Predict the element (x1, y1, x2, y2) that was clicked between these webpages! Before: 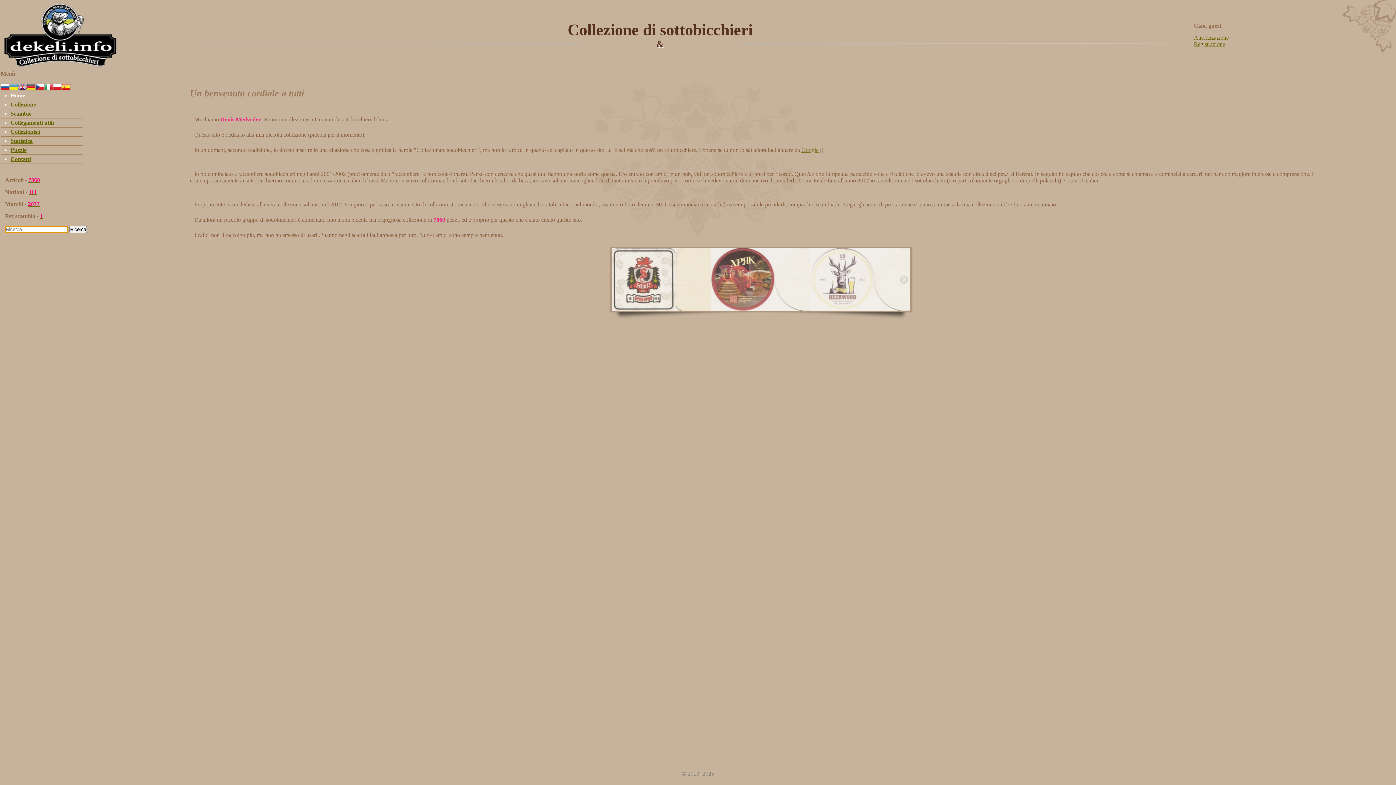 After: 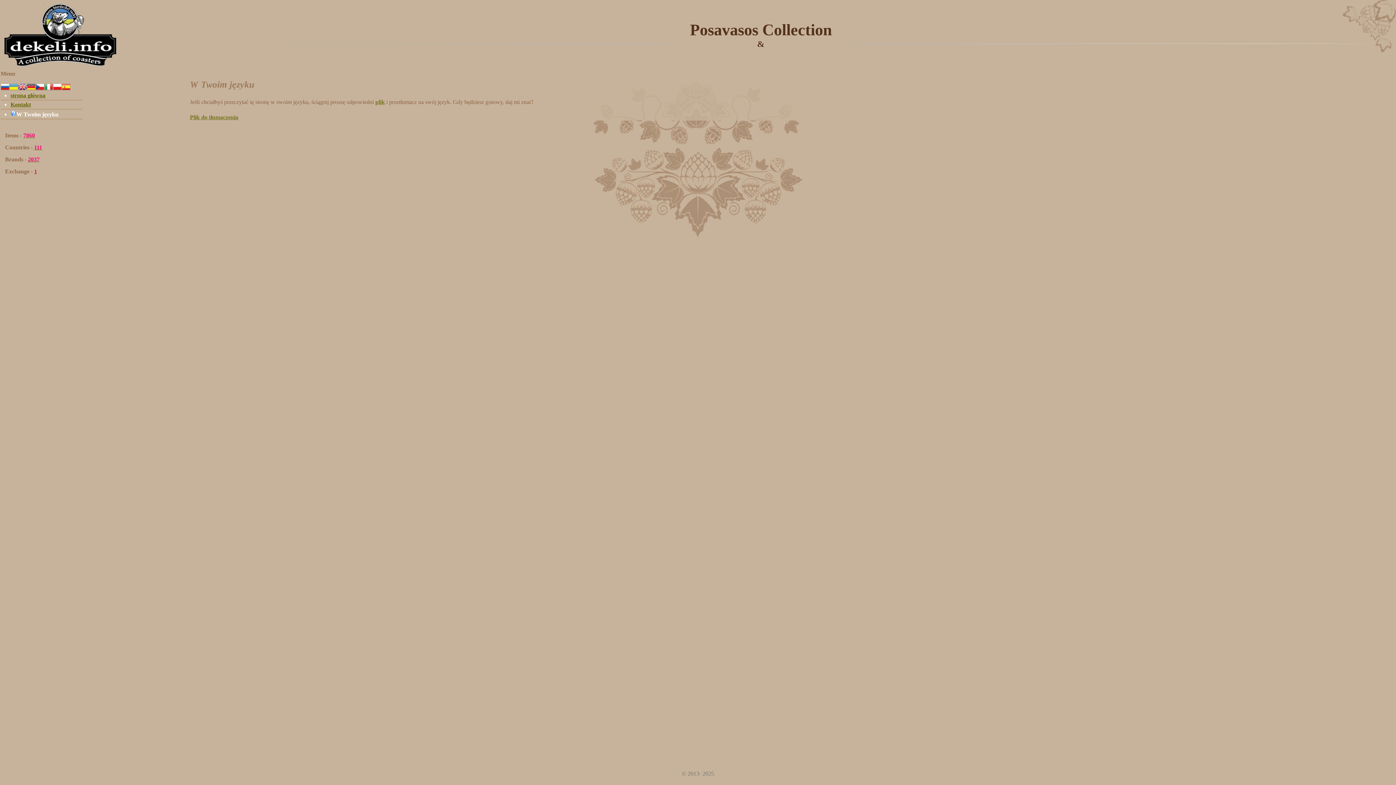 Action: bbox: (53, 86, 61, 92)